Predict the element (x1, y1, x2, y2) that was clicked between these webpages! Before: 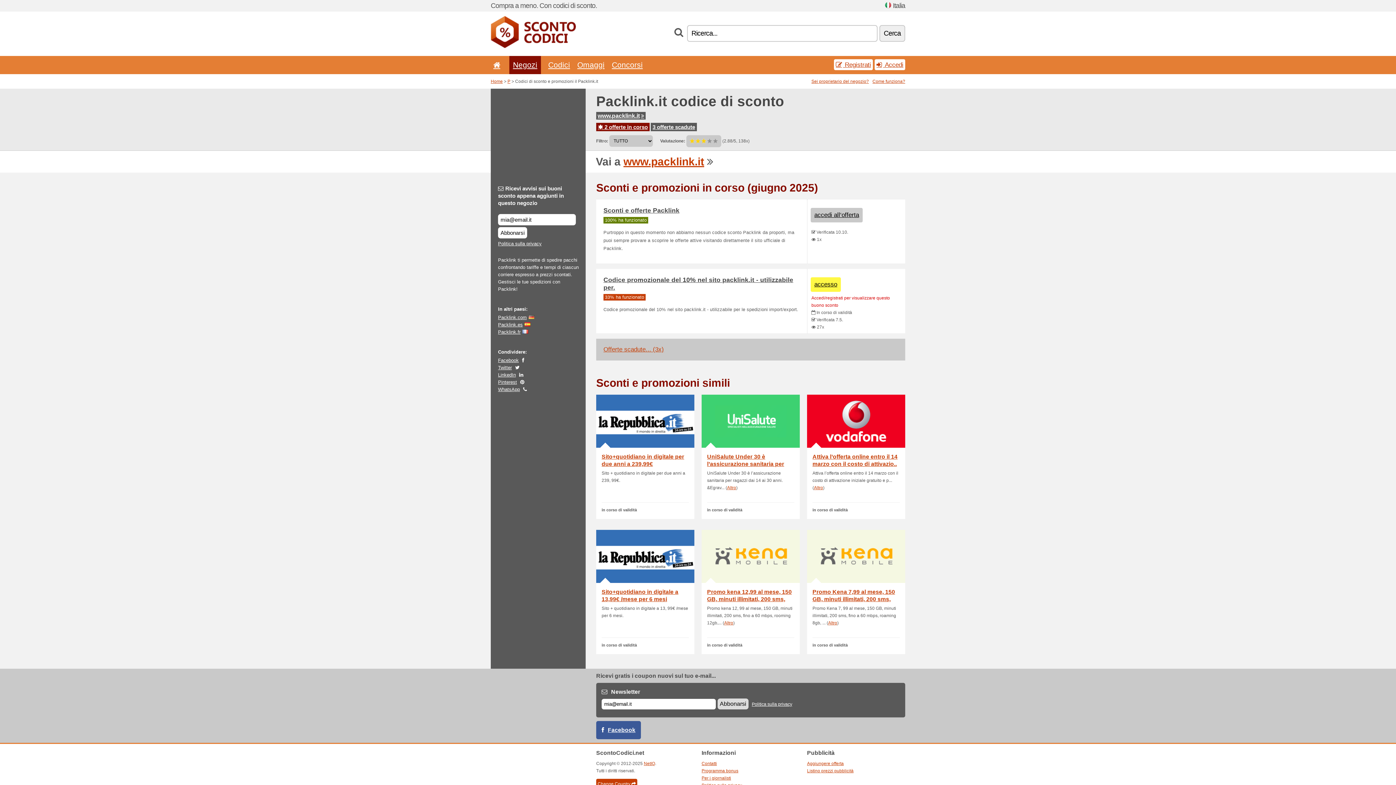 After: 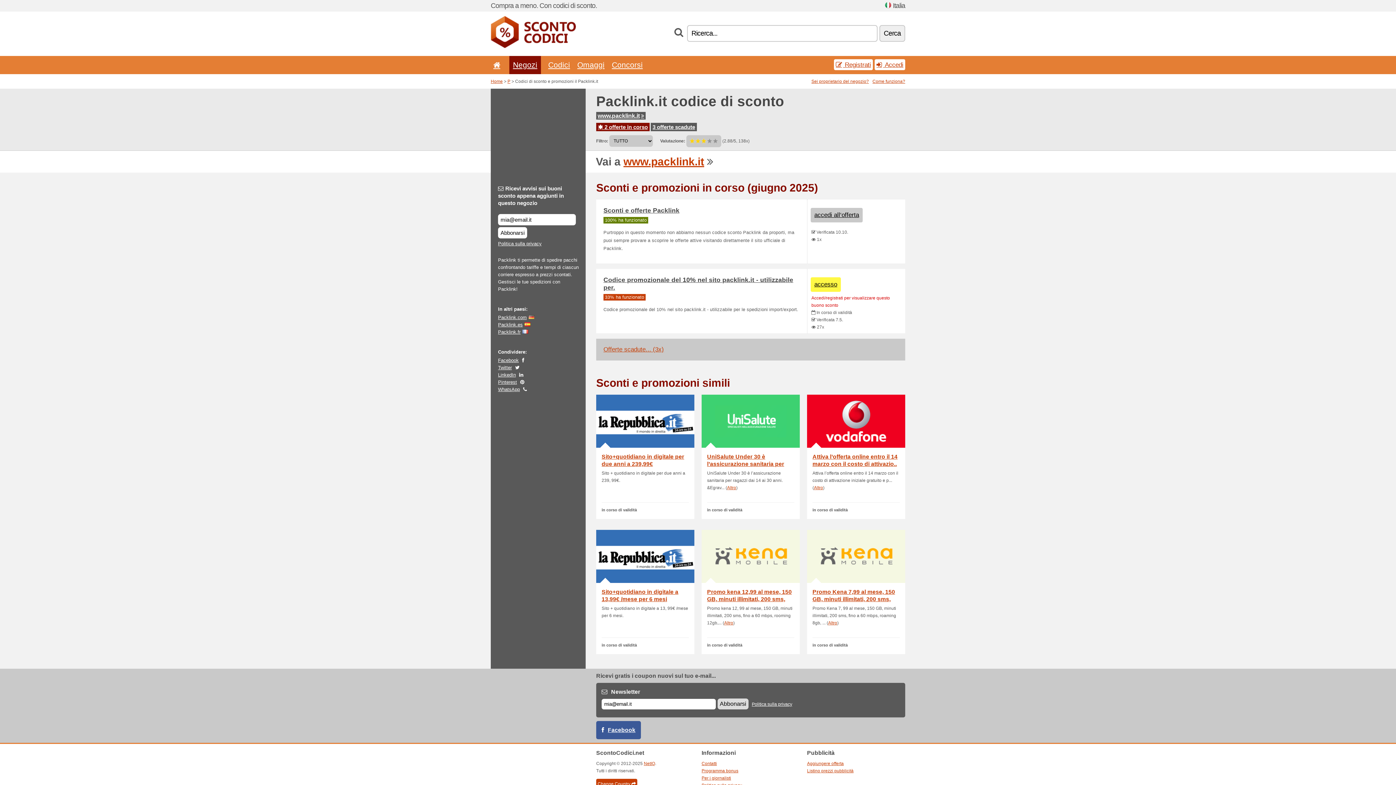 Action: bbox: (701, 139, 706, 144)